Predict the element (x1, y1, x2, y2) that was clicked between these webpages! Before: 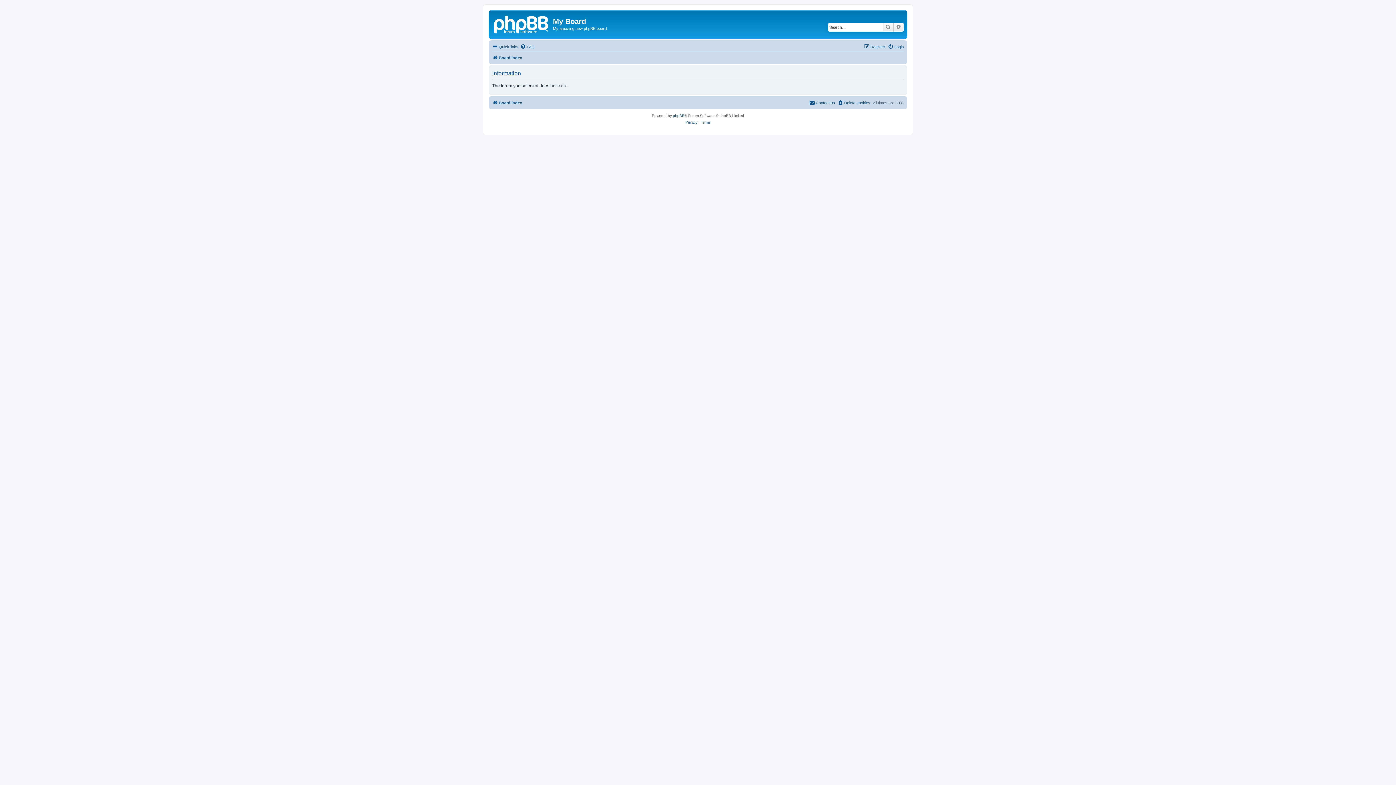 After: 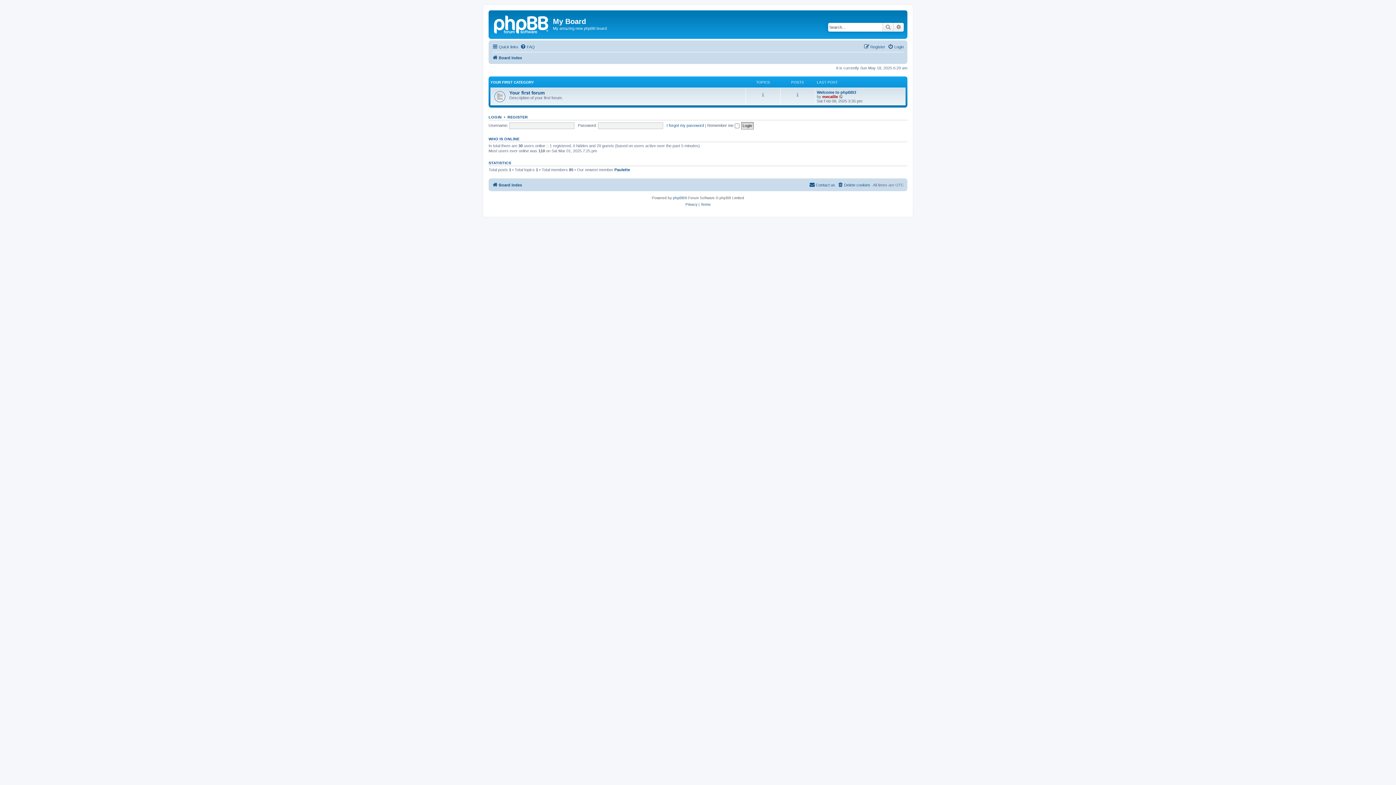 Action: label: Board index bbox: (492, 98, 522, 107)